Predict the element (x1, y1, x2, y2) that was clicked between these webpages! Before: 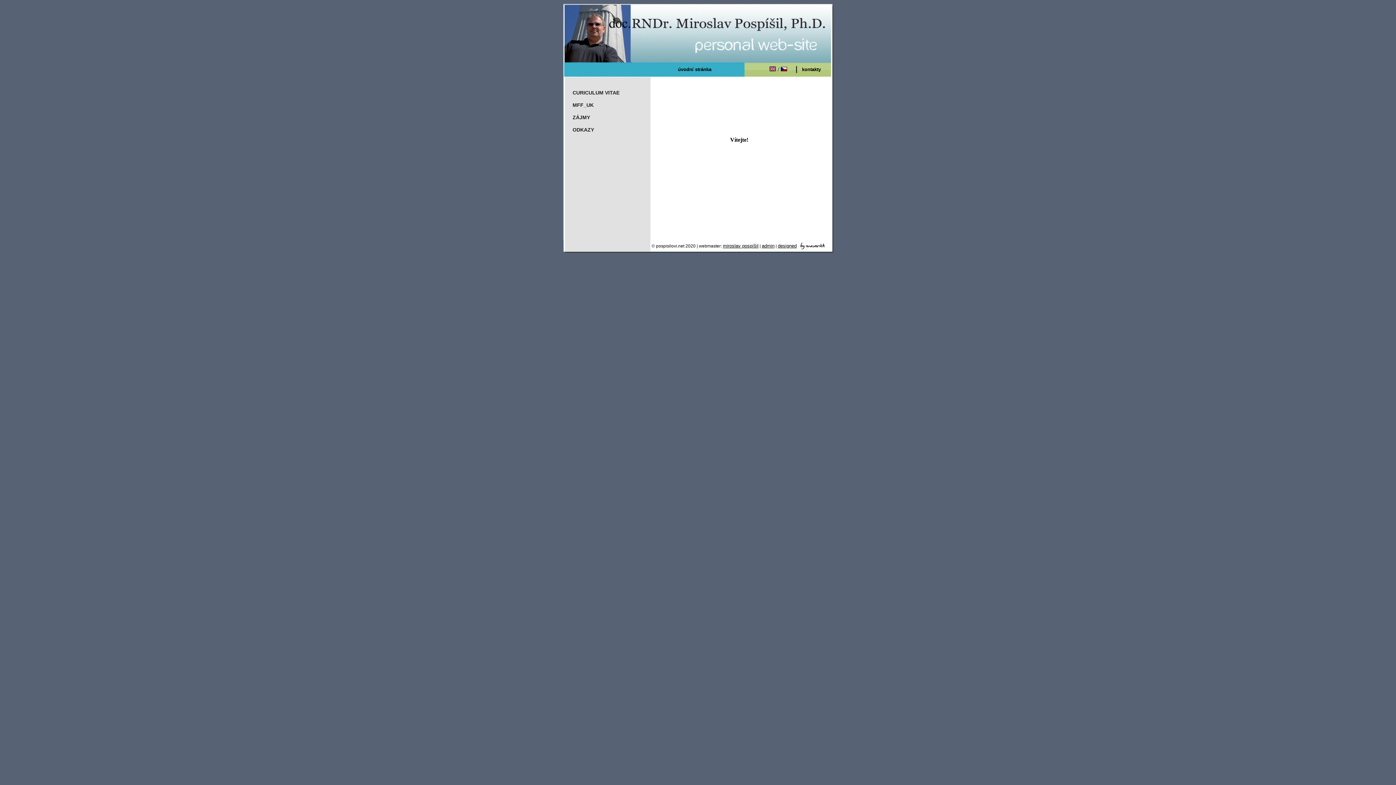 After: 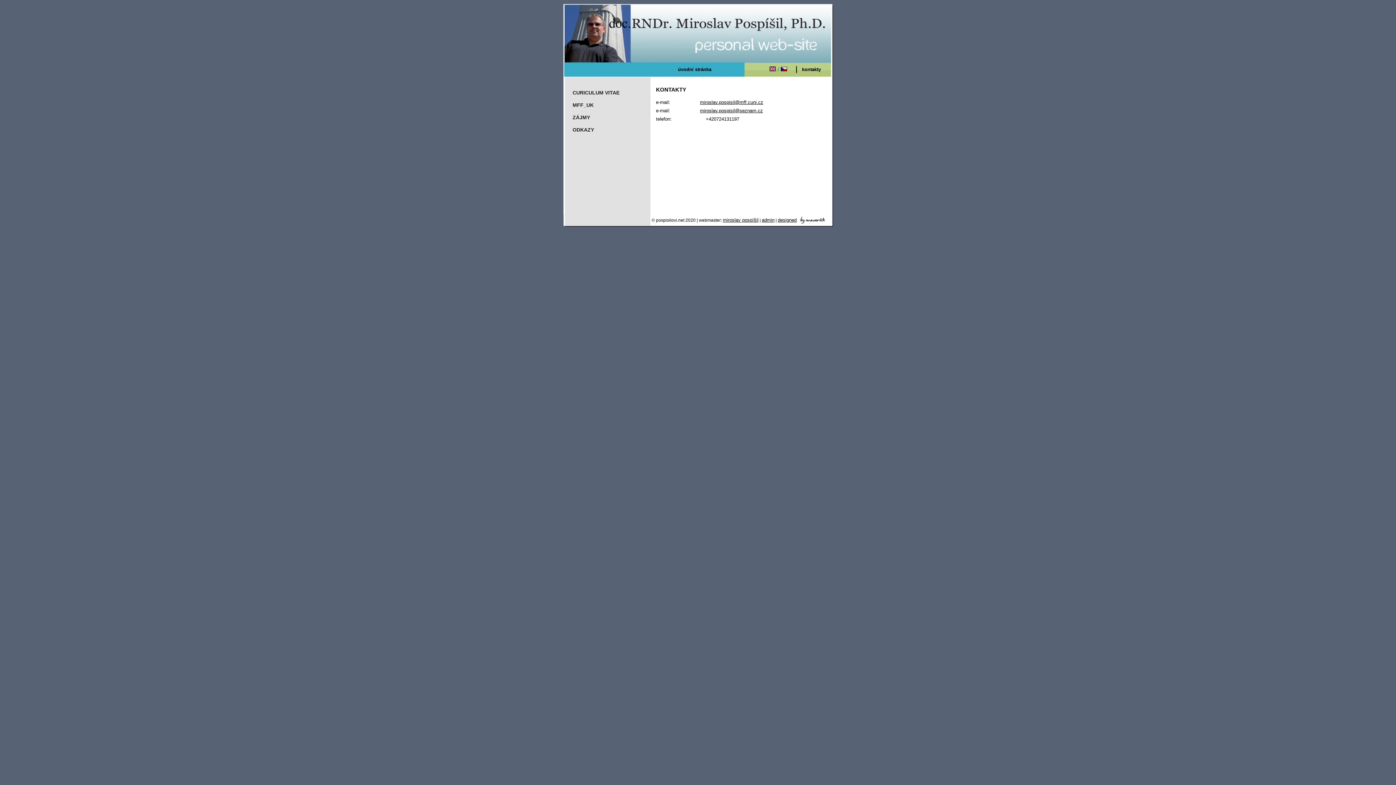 Action: label: kontakty bbox: (802, 65, 833, 73)